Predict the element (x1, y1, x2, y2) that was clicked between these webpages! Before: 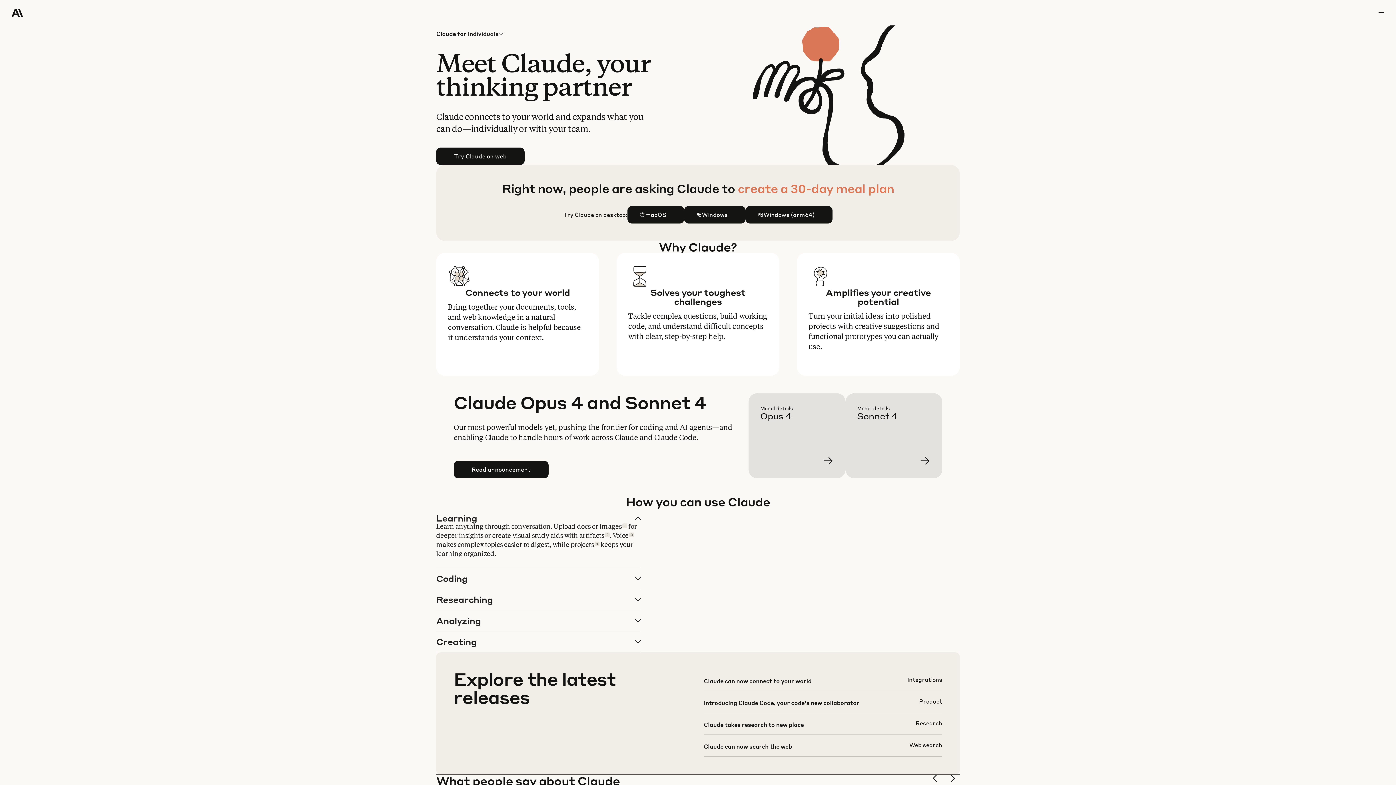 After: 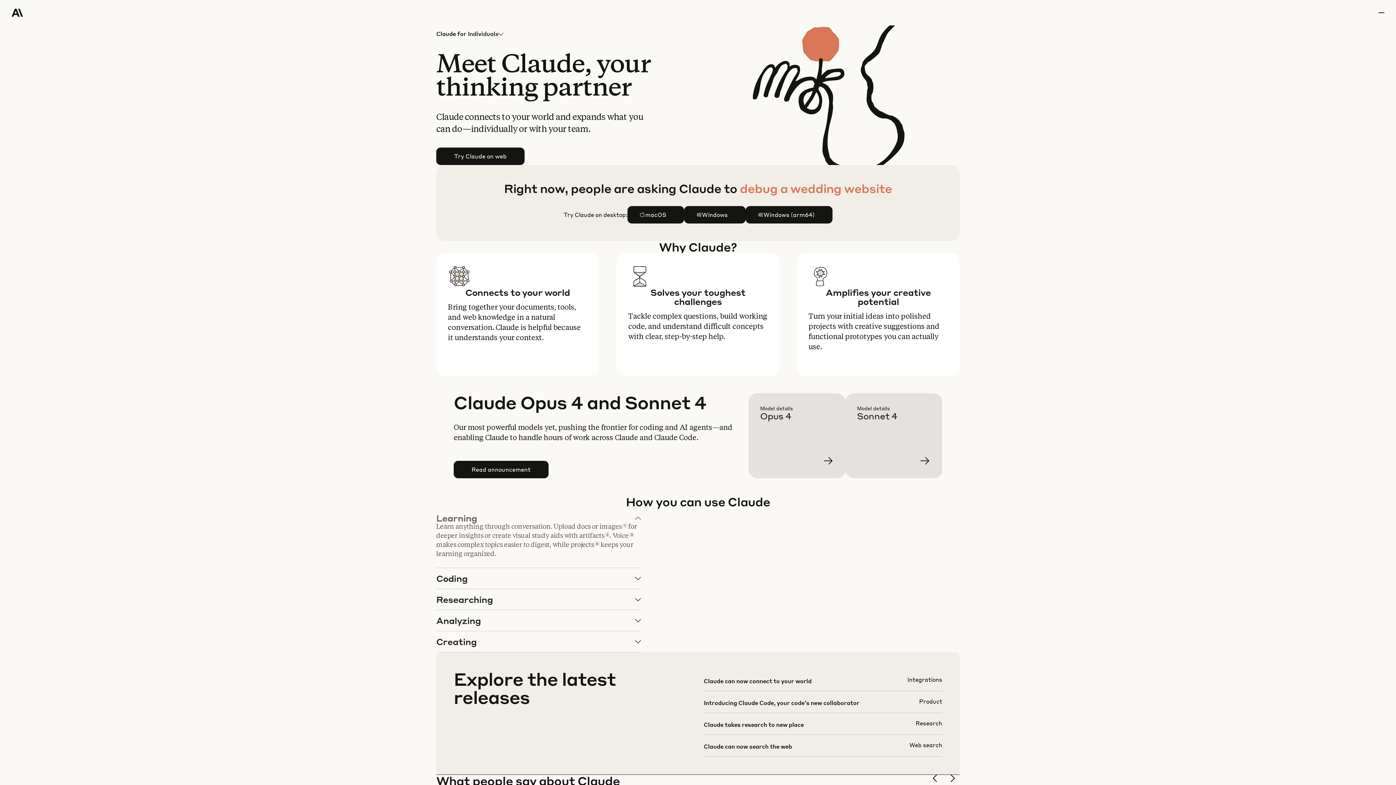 Action: bbox: (436, 508, 640, 568) label: Learning

Learn anything through conversation. Upload docs or images1 for deeper insights or create visual study aids with artifacts2. Voice3 makes complex topics easier to digest, while projects4 keeps your learning organized.